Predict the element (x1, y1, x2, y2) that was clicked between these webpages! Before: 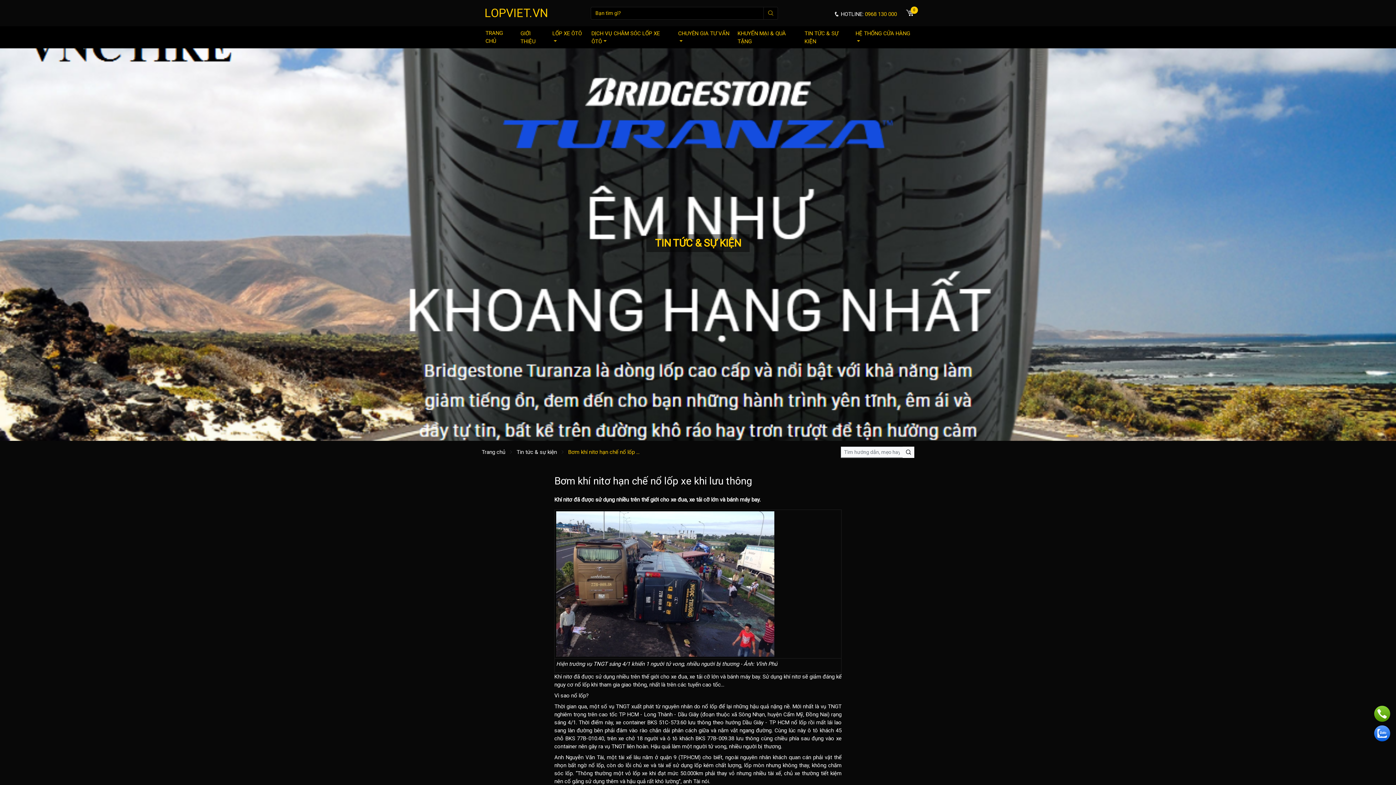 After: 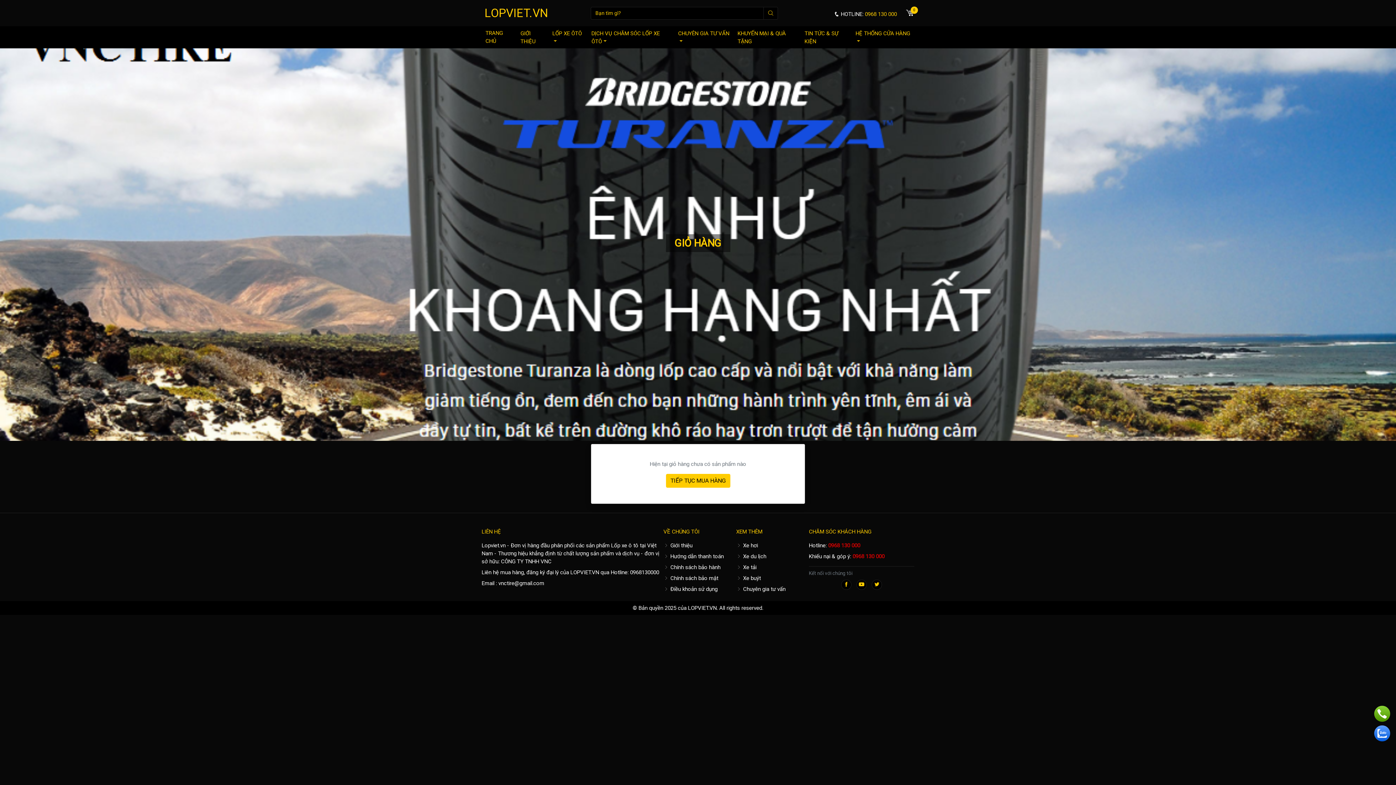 Action: bbox: (905, 6, 914, 19) label: 0